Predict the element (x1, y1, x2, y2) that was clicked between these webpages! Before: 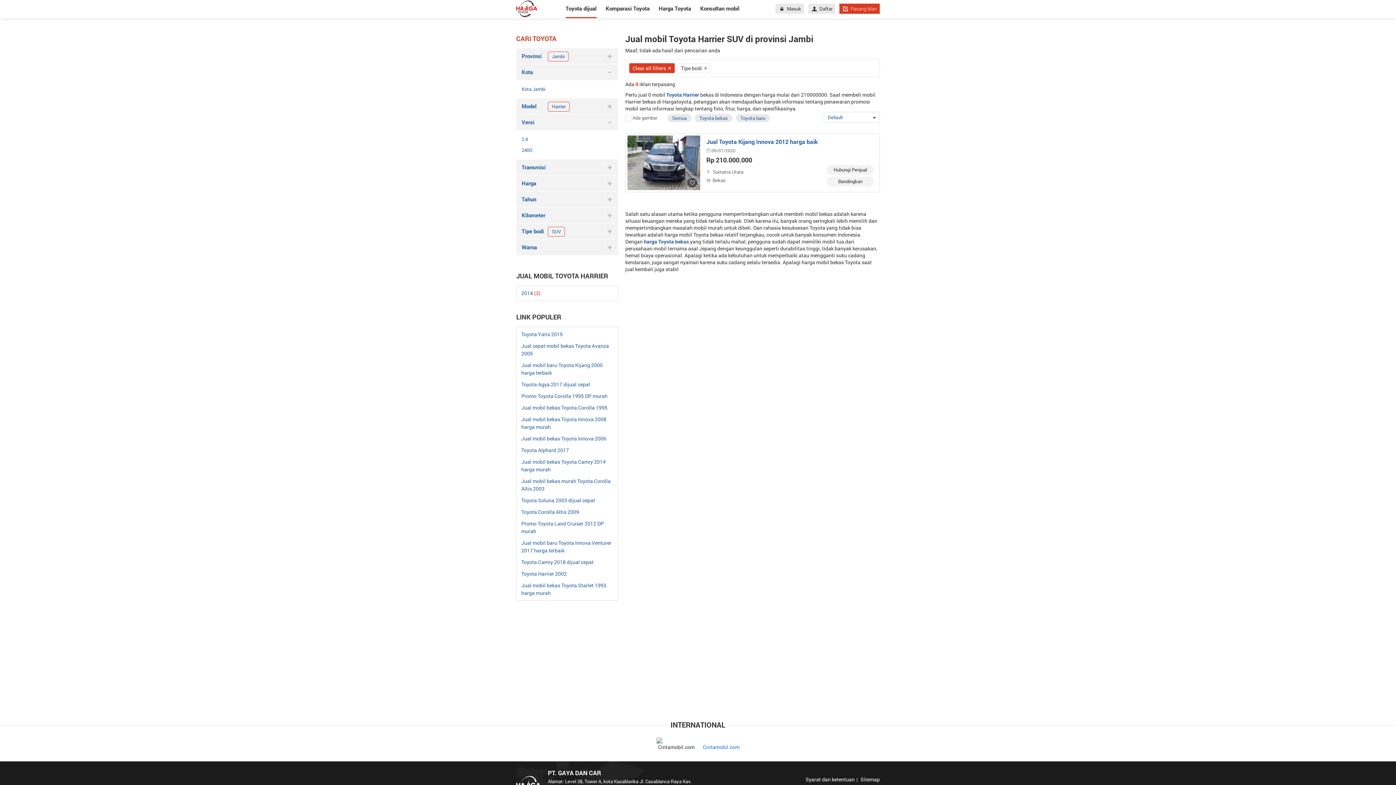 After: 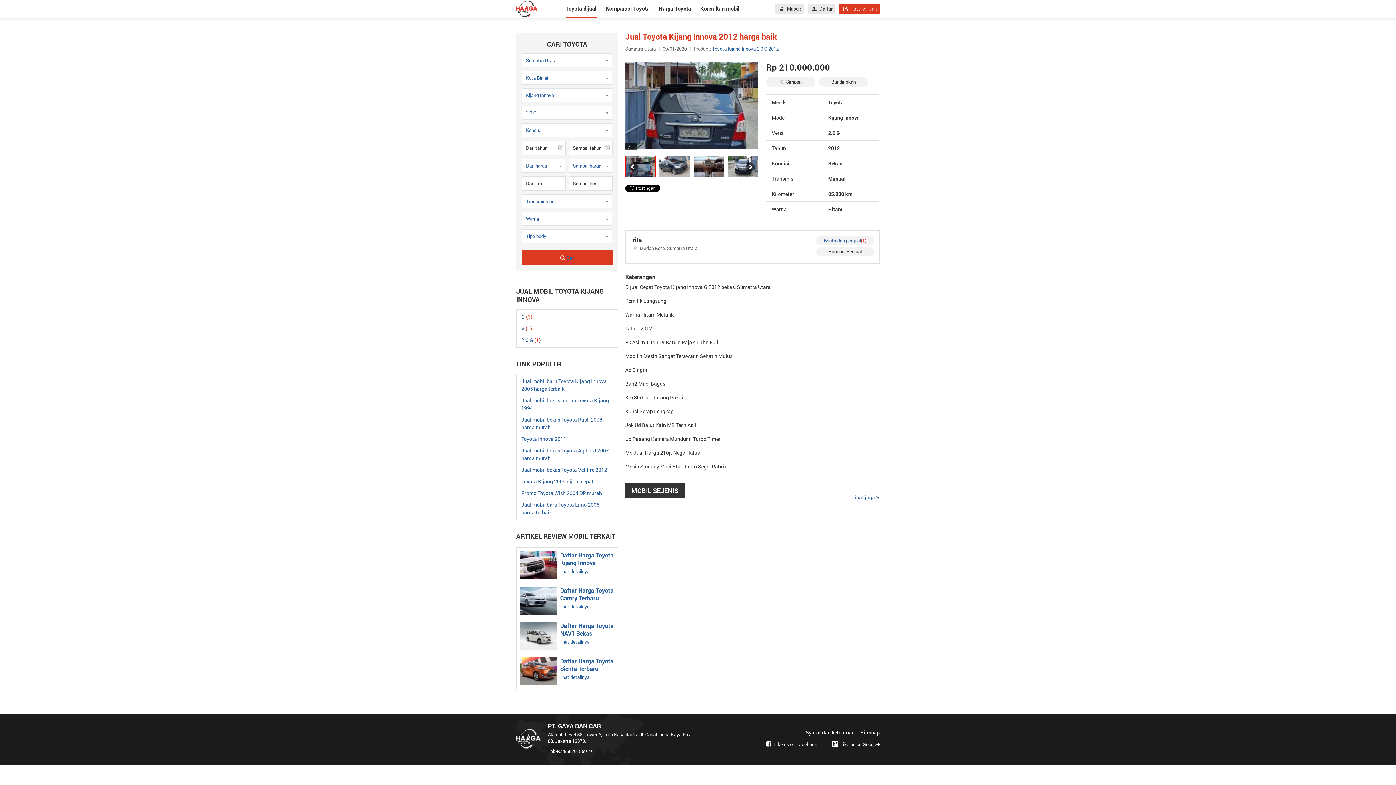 Action: bbox: (706, 138, 876, 145) label: Jual Toyota Kijang Innova 2012 harga baik